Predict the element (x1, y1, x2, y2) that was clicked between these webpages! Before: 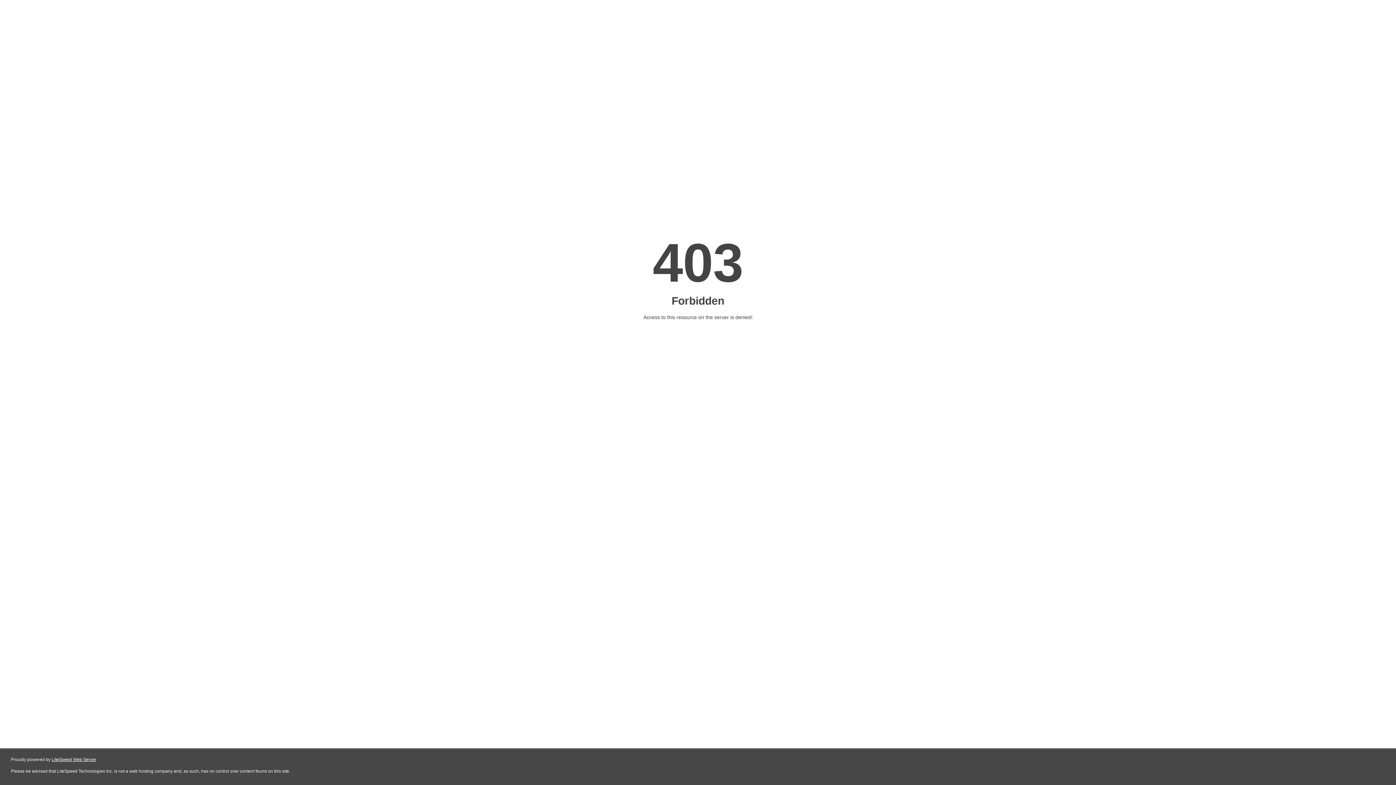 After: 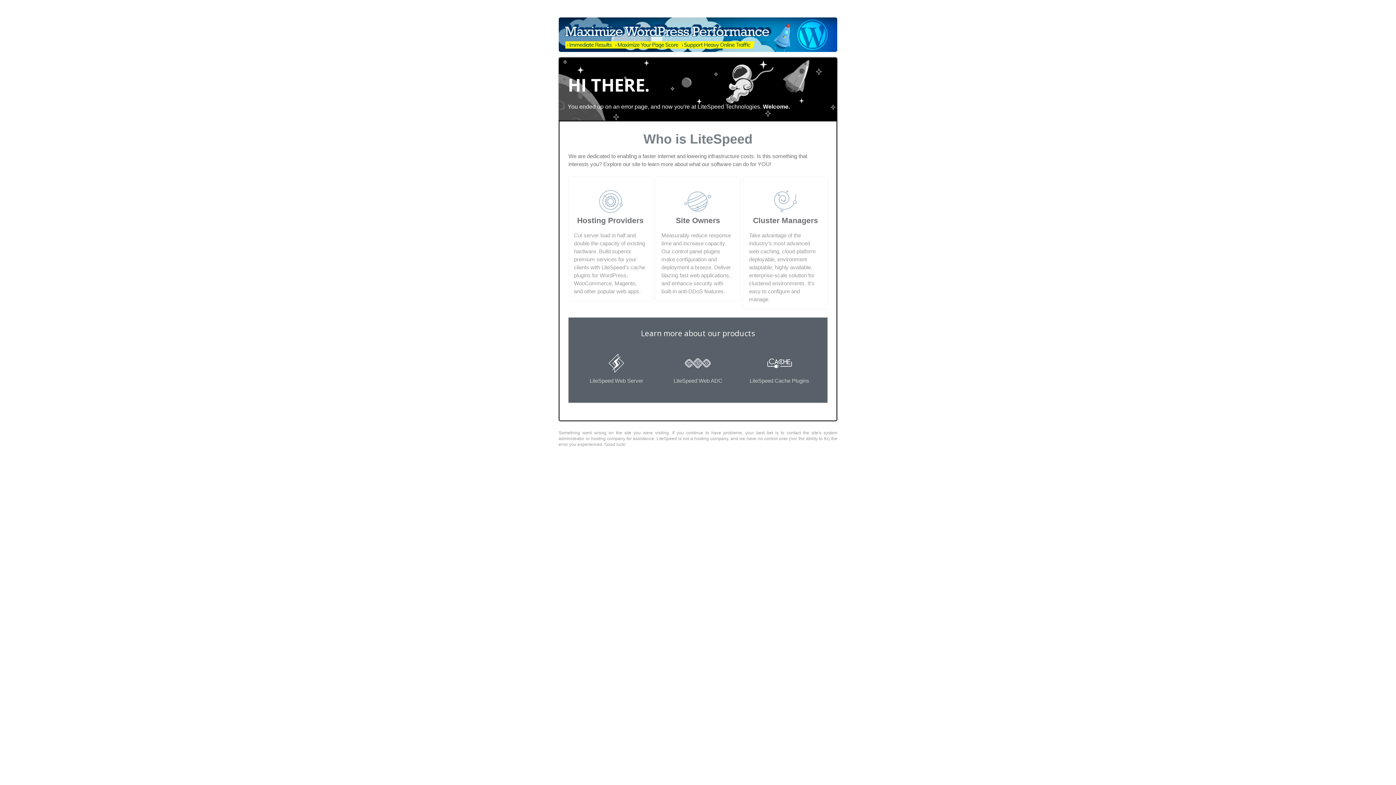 Action: bbox: (51, 757, 96, 762) label: LiteSpeed Web Server